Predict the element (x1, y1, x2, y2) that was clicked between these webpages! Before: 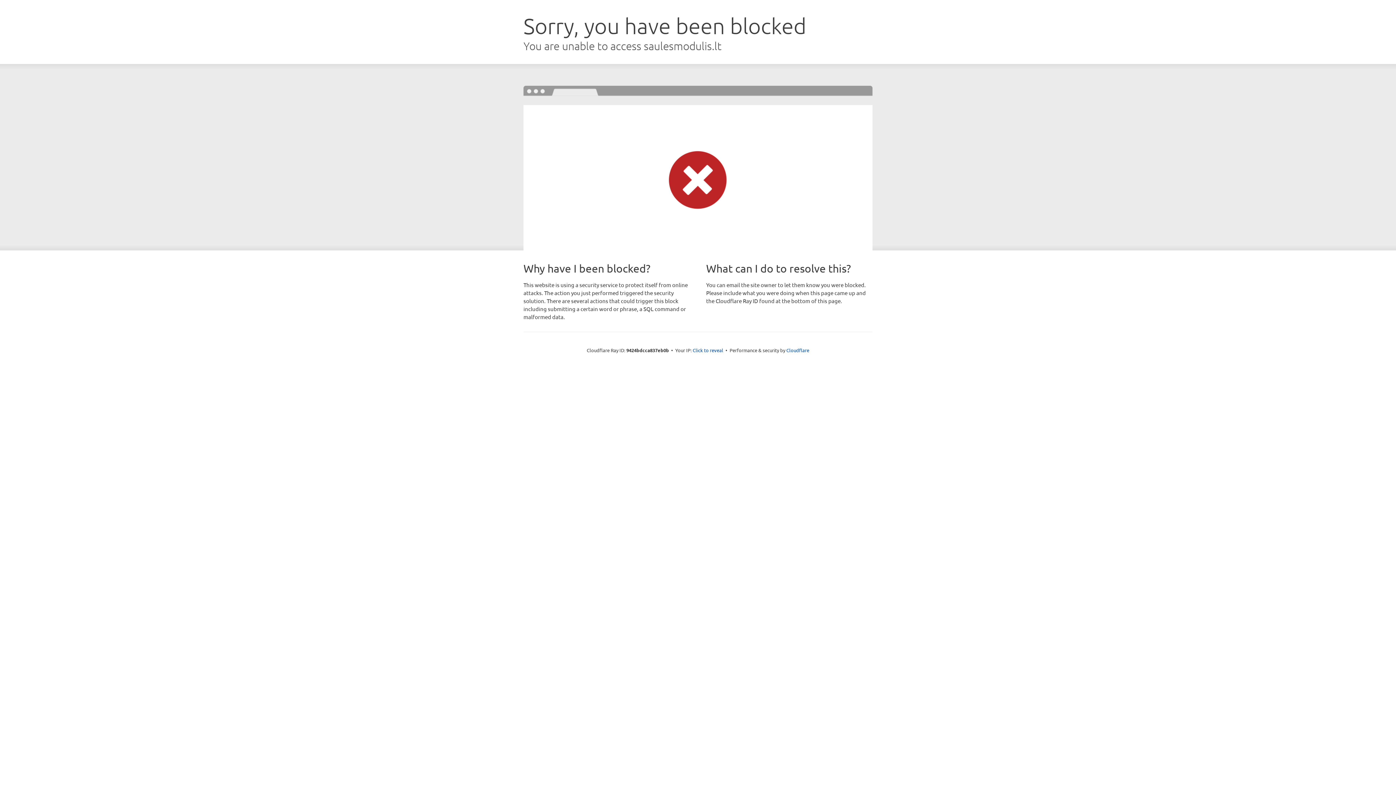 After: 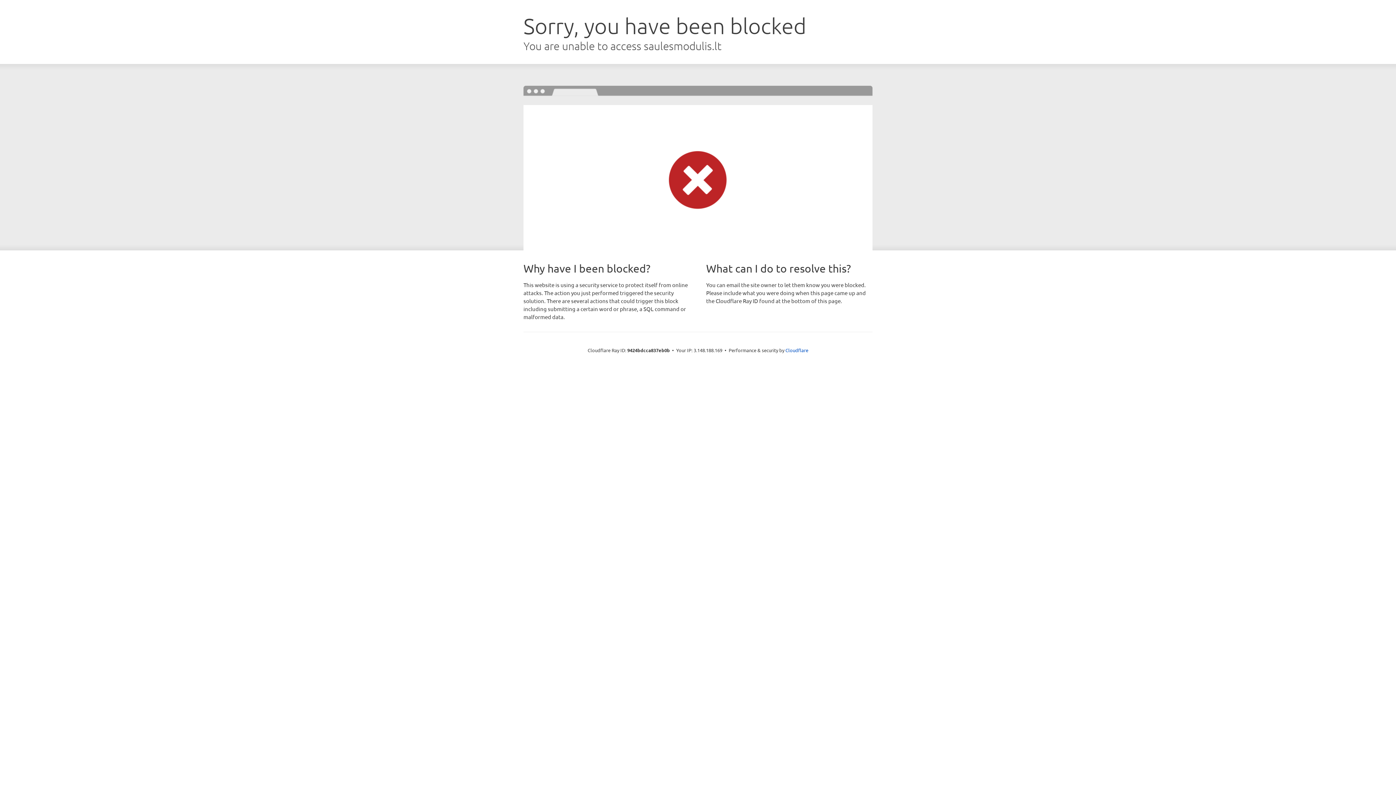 Action: label: Click to reveal bbox: (692, 346, 723, 353)